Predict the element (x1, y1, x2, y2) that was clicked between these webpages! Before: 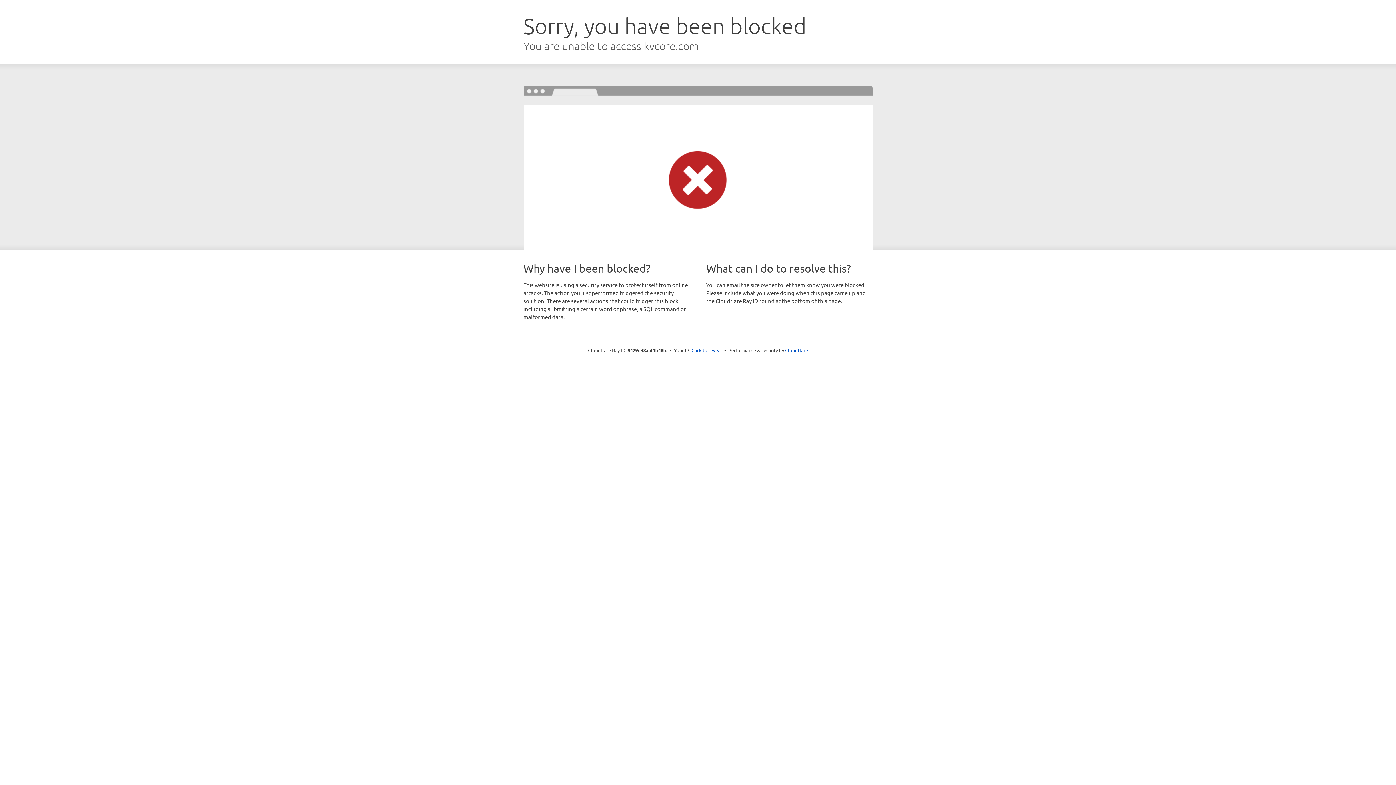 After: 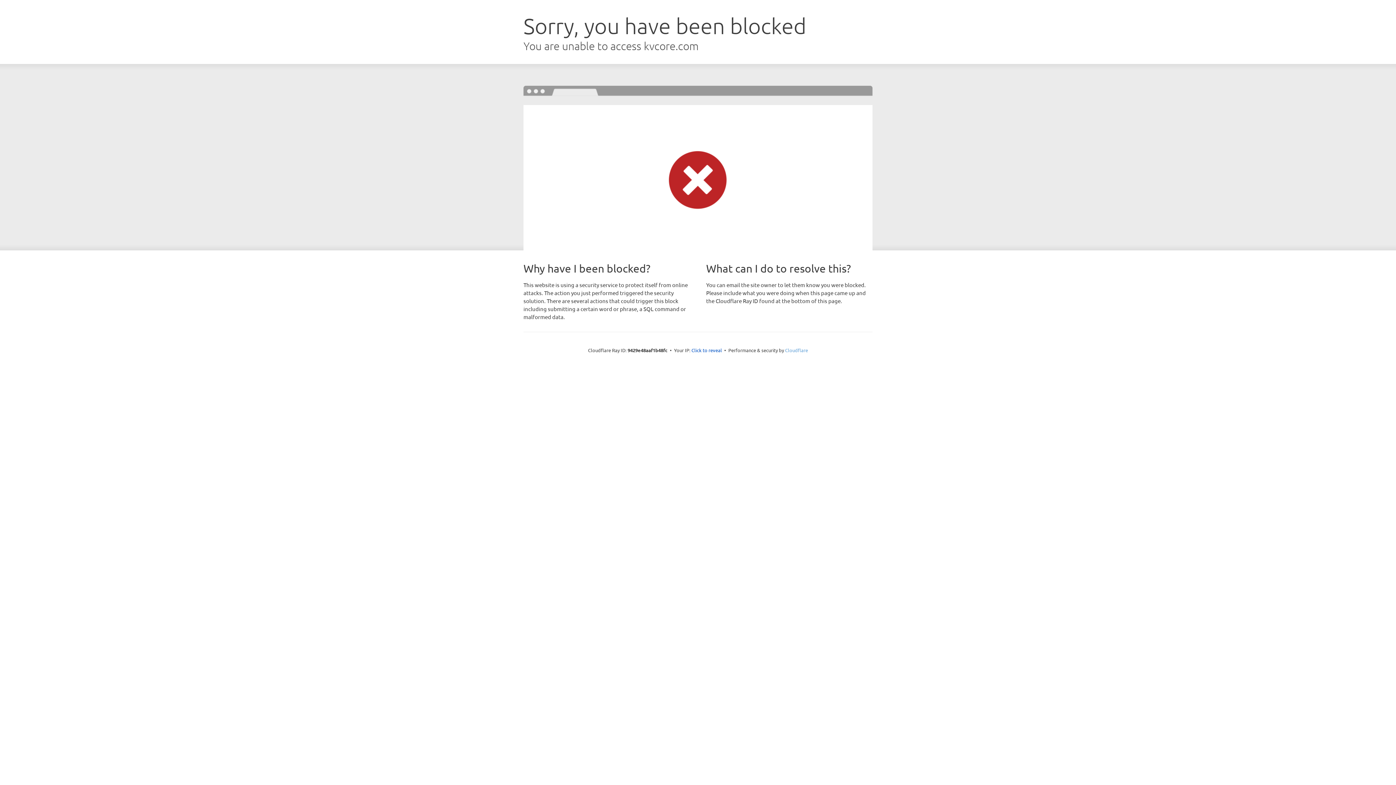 Action: bbox: (785, 347, 808, 353) label: Cloudflare